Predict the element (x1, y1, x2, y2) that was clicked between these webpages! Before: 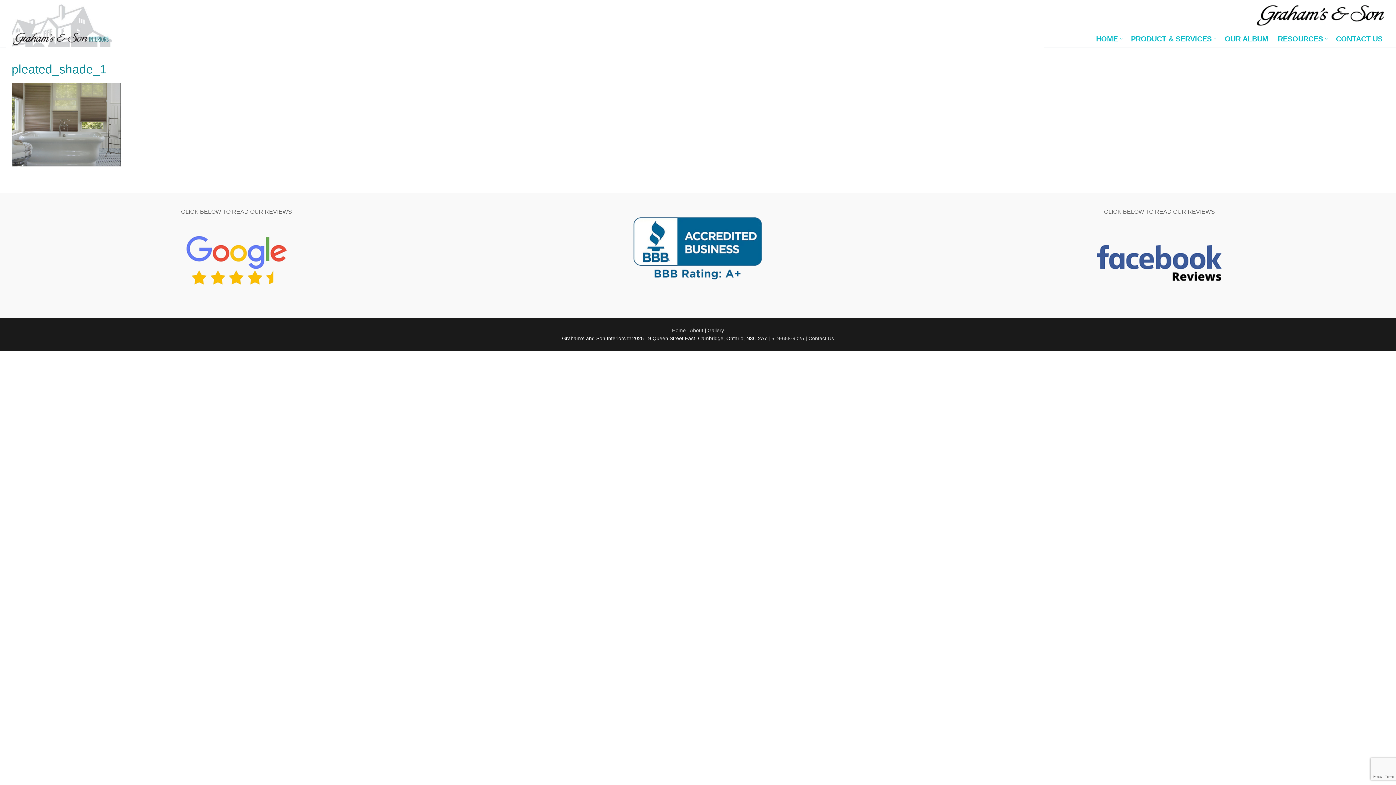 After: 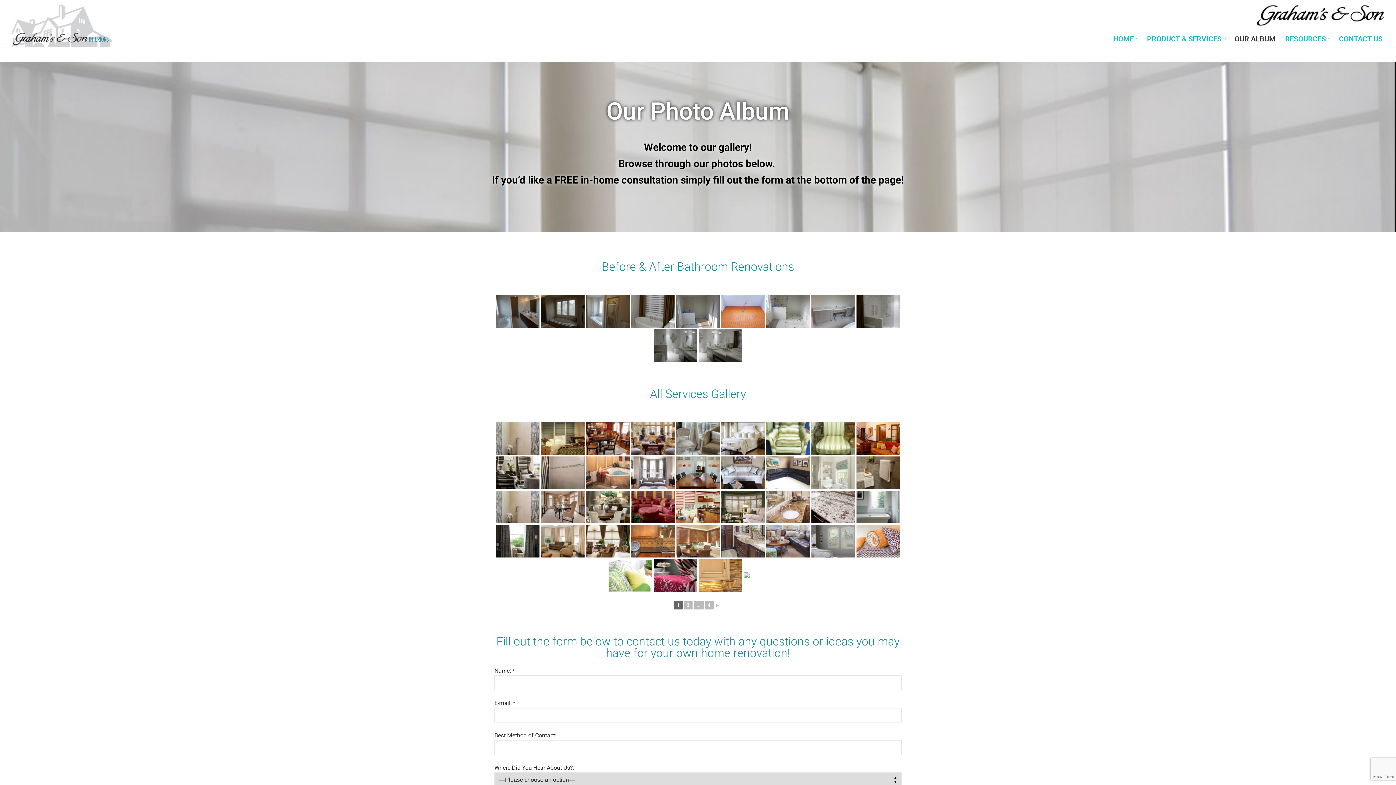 Action: bbox: (1220, 30, 1273, 46) label: OUR ALBUM